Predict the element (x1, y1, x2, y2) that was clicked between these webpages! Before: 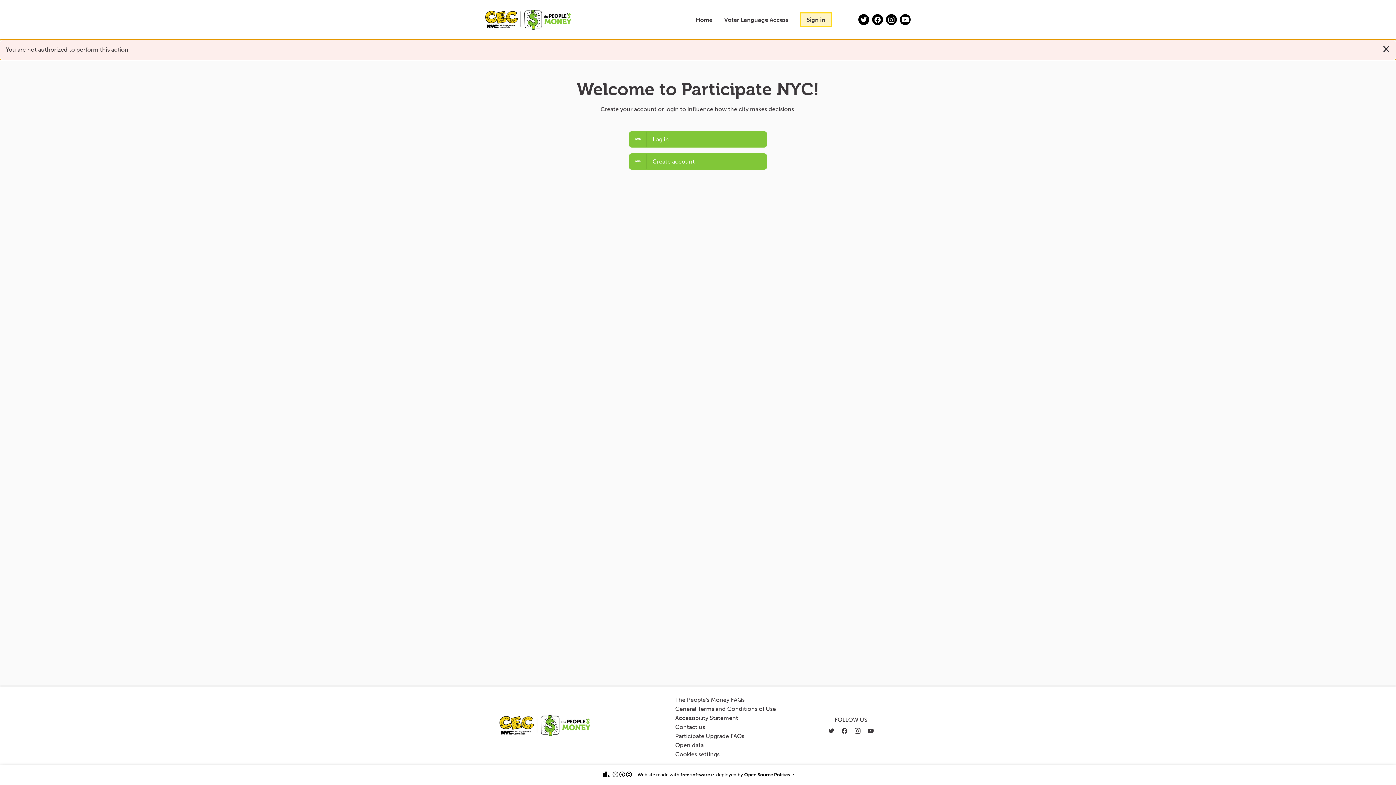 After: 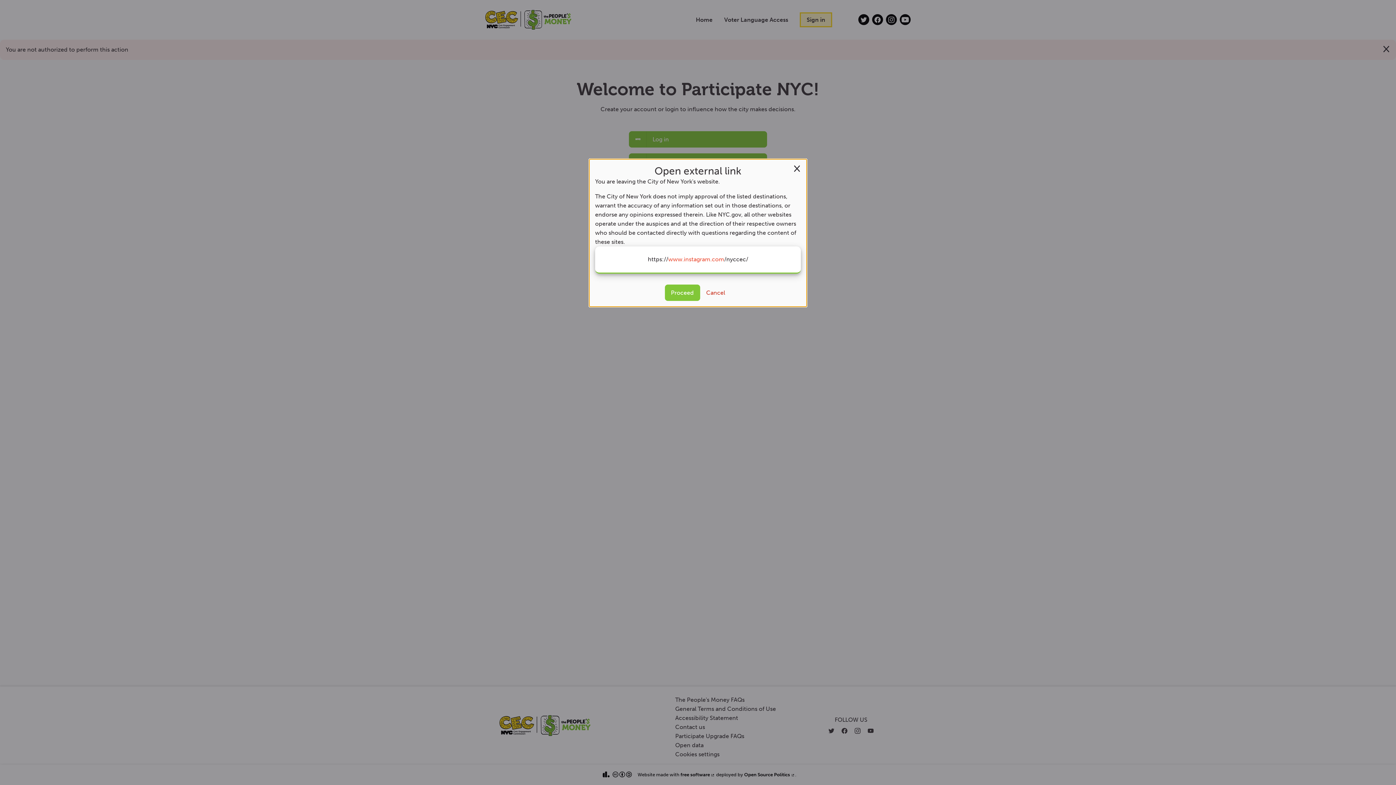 Action: bbox: (888, 14, 895, 25) label: NYC Civic Engagement Commission (CEC) at Instagram